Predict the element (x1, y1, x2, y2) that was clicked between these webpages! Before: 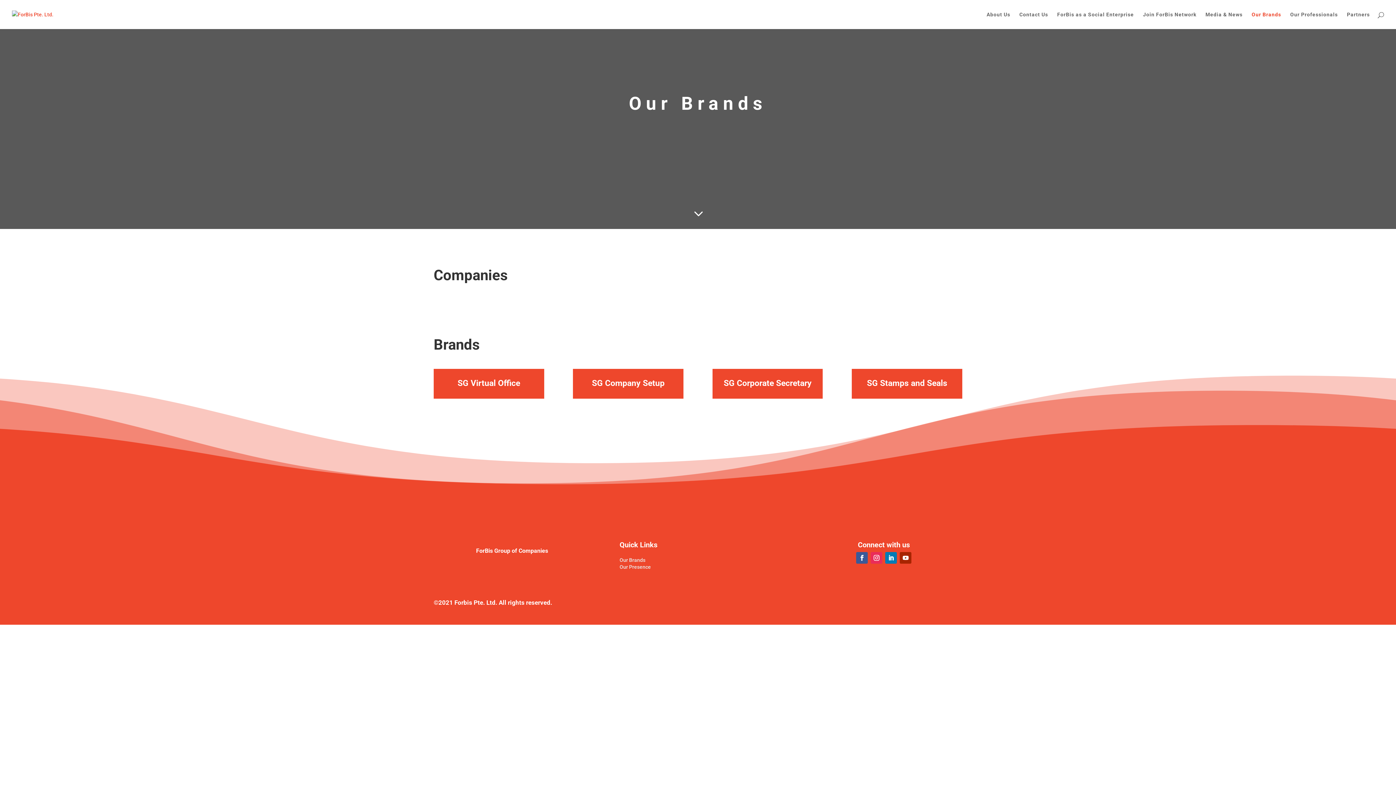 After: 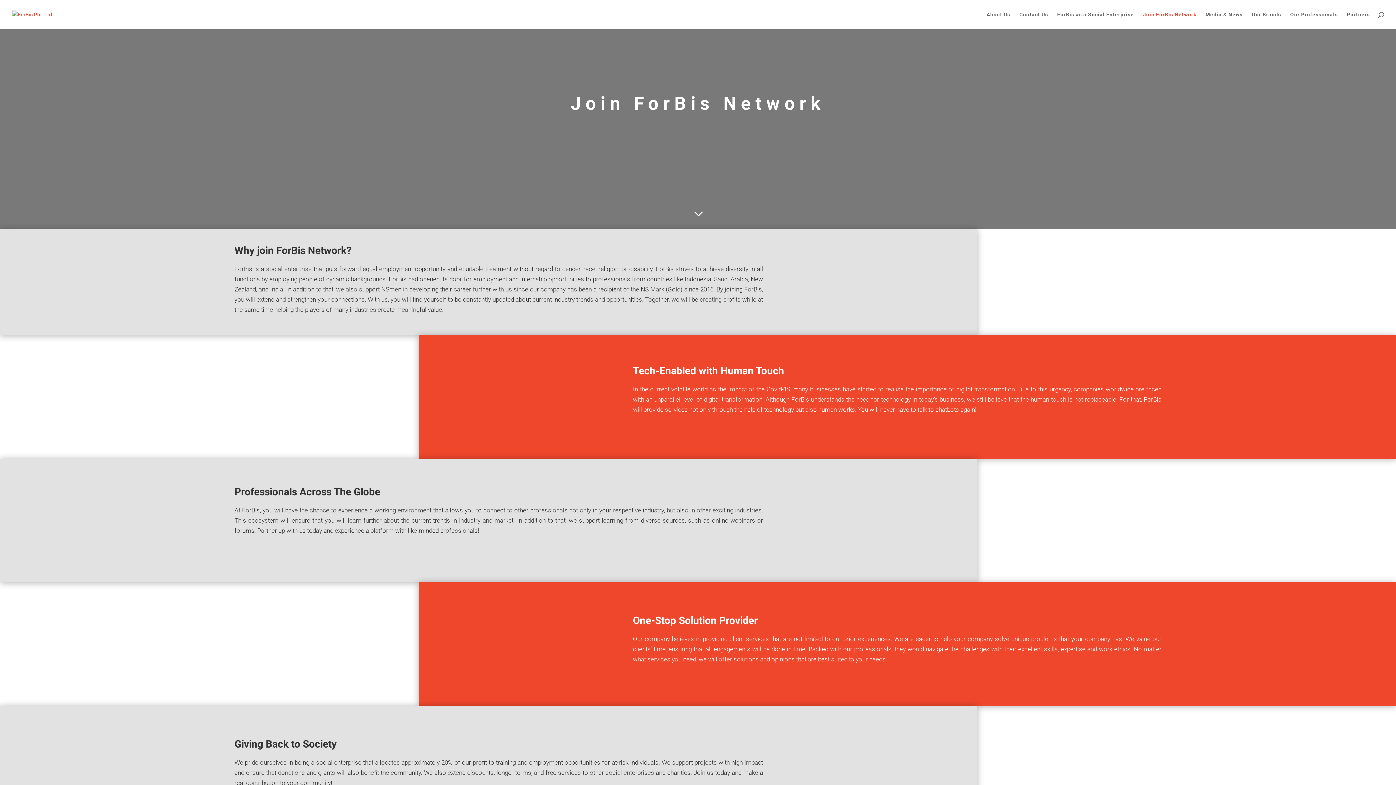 Action: bbox: (1143, 12, 1196, 29) label: Join ForBis Network